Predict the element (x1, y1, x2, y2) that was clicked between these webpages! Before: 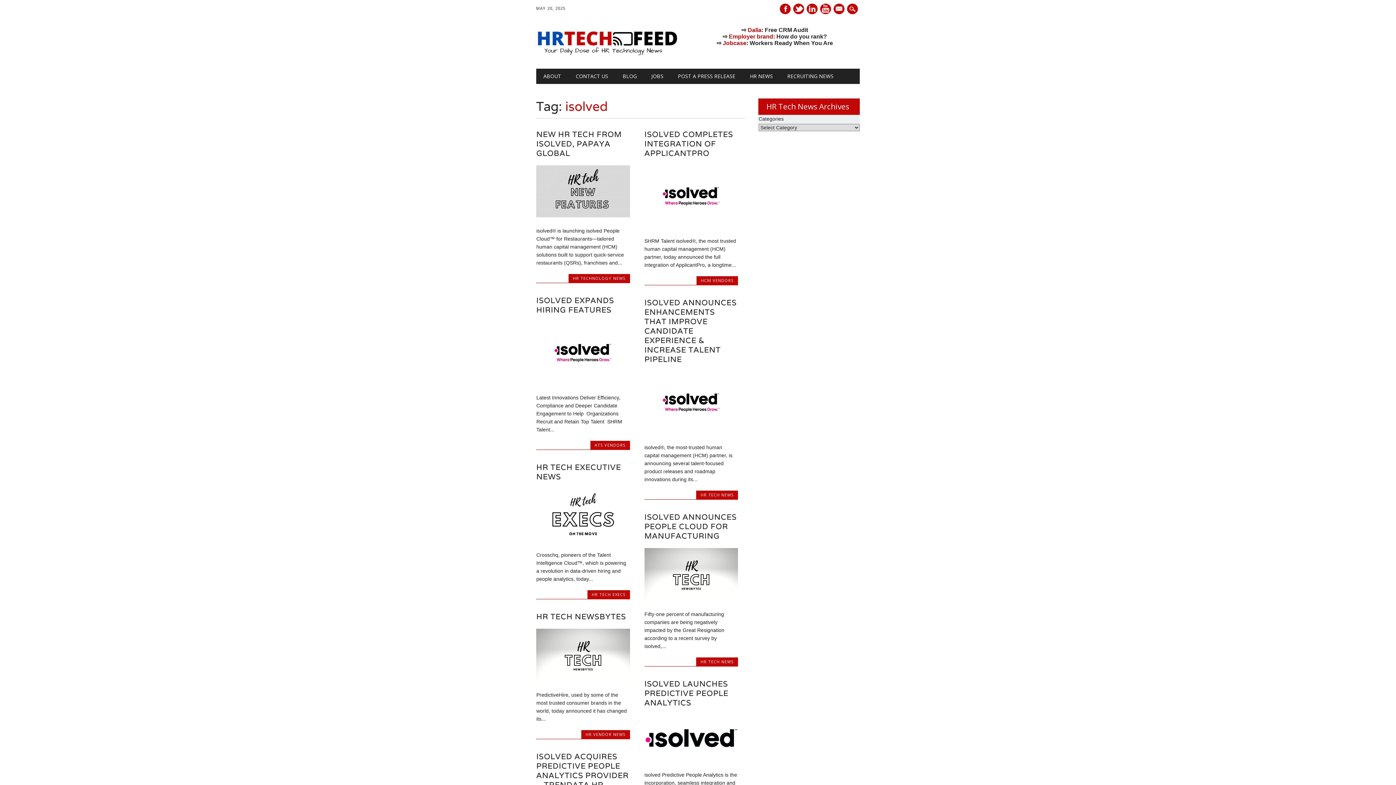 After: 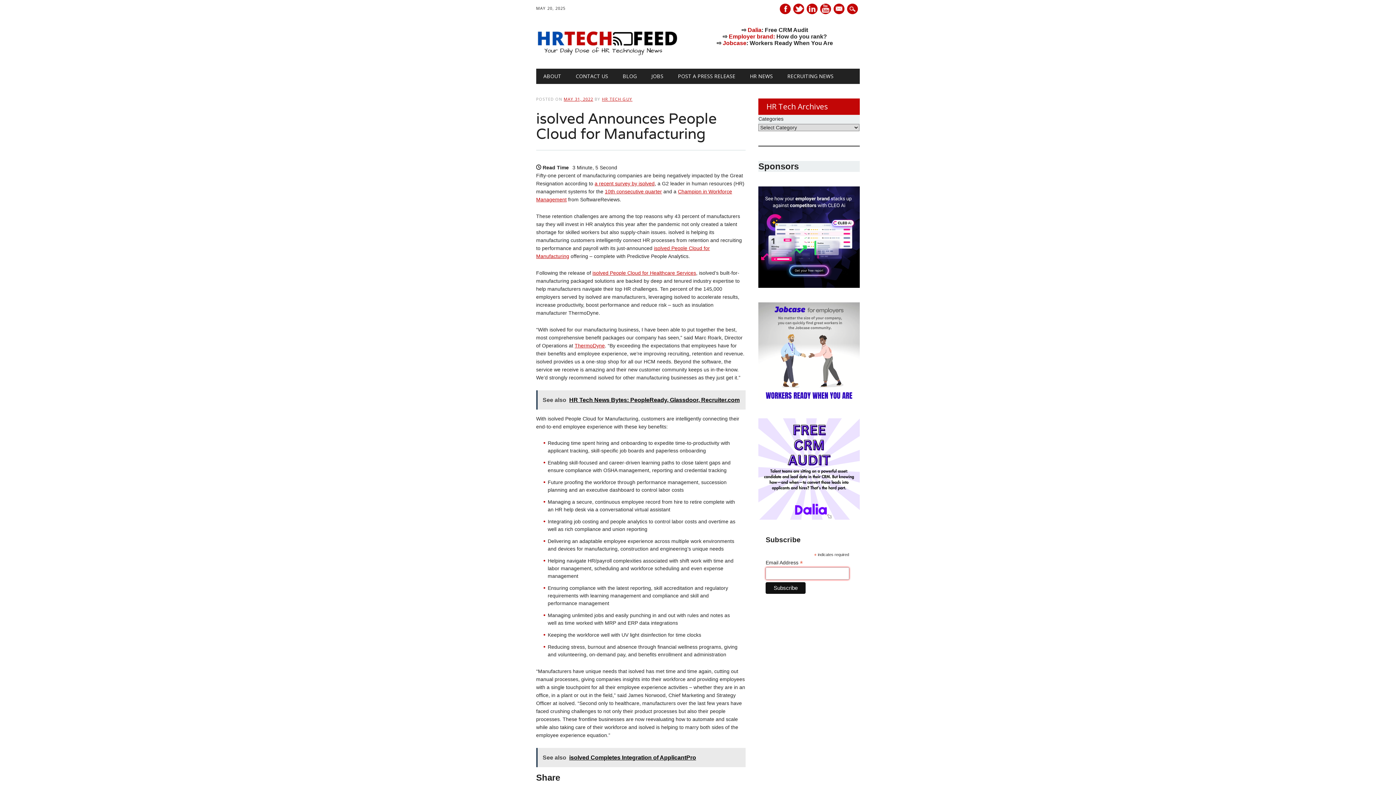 Action: bbox: (644, 596, 738, 602)